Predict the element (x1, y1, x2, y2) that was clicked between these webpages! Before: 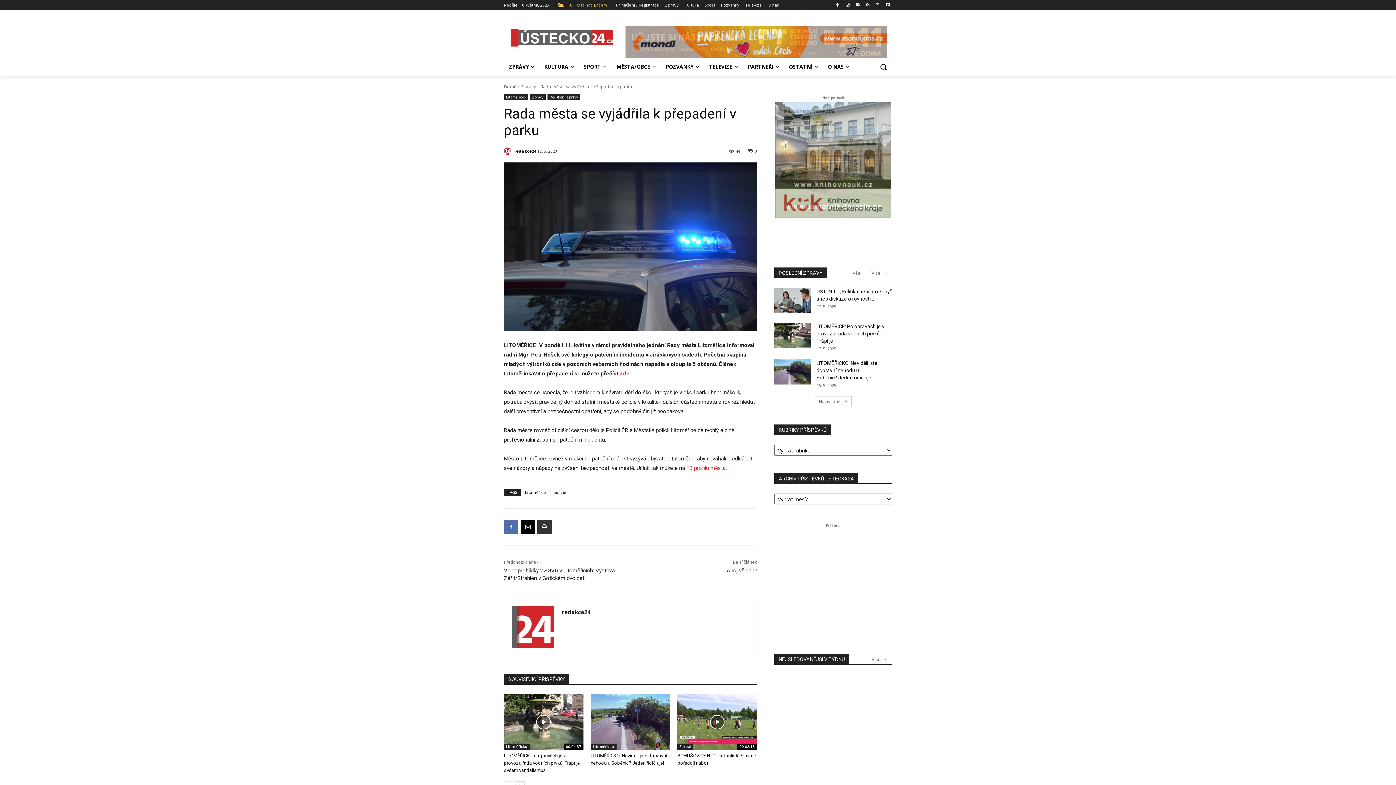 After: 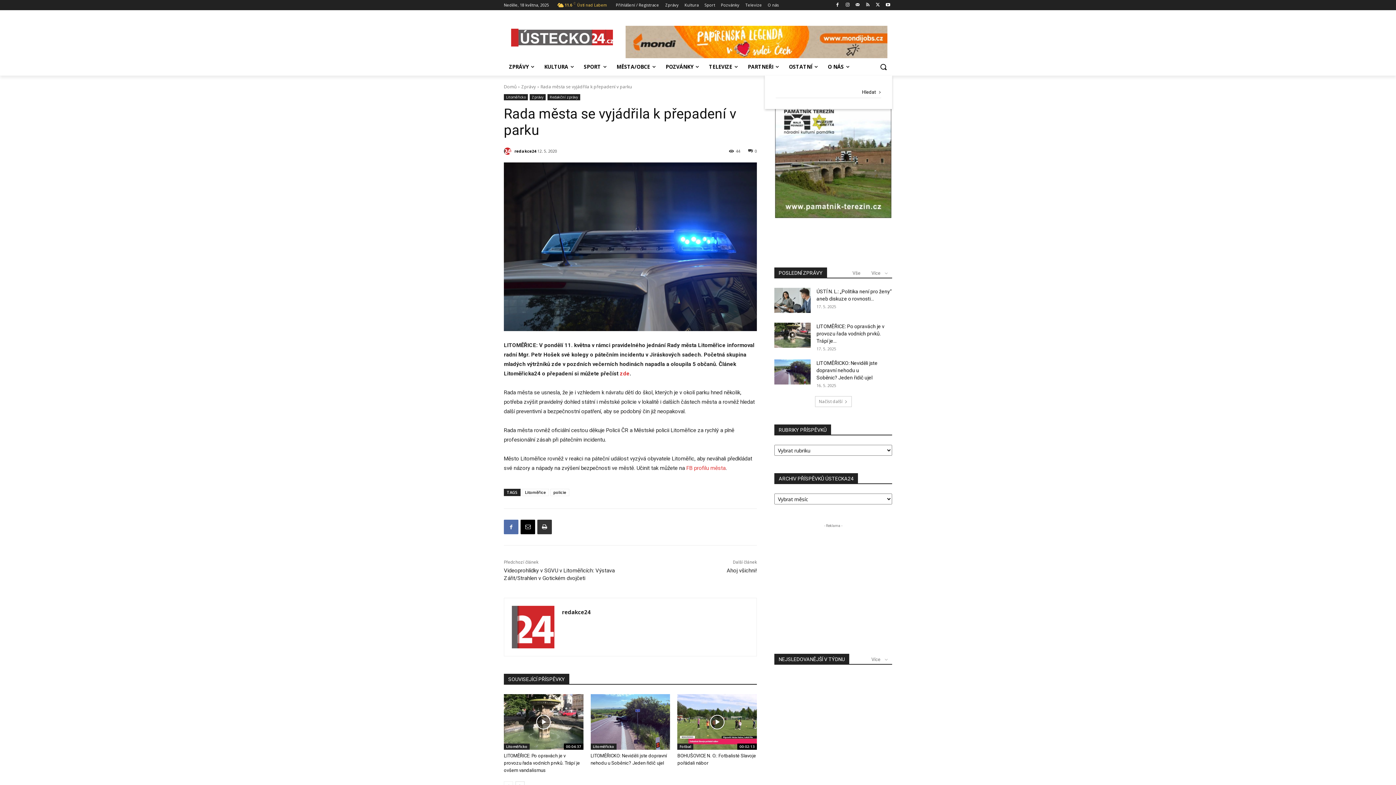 Action: label: Search bbox: (874, 58, 892, 75)